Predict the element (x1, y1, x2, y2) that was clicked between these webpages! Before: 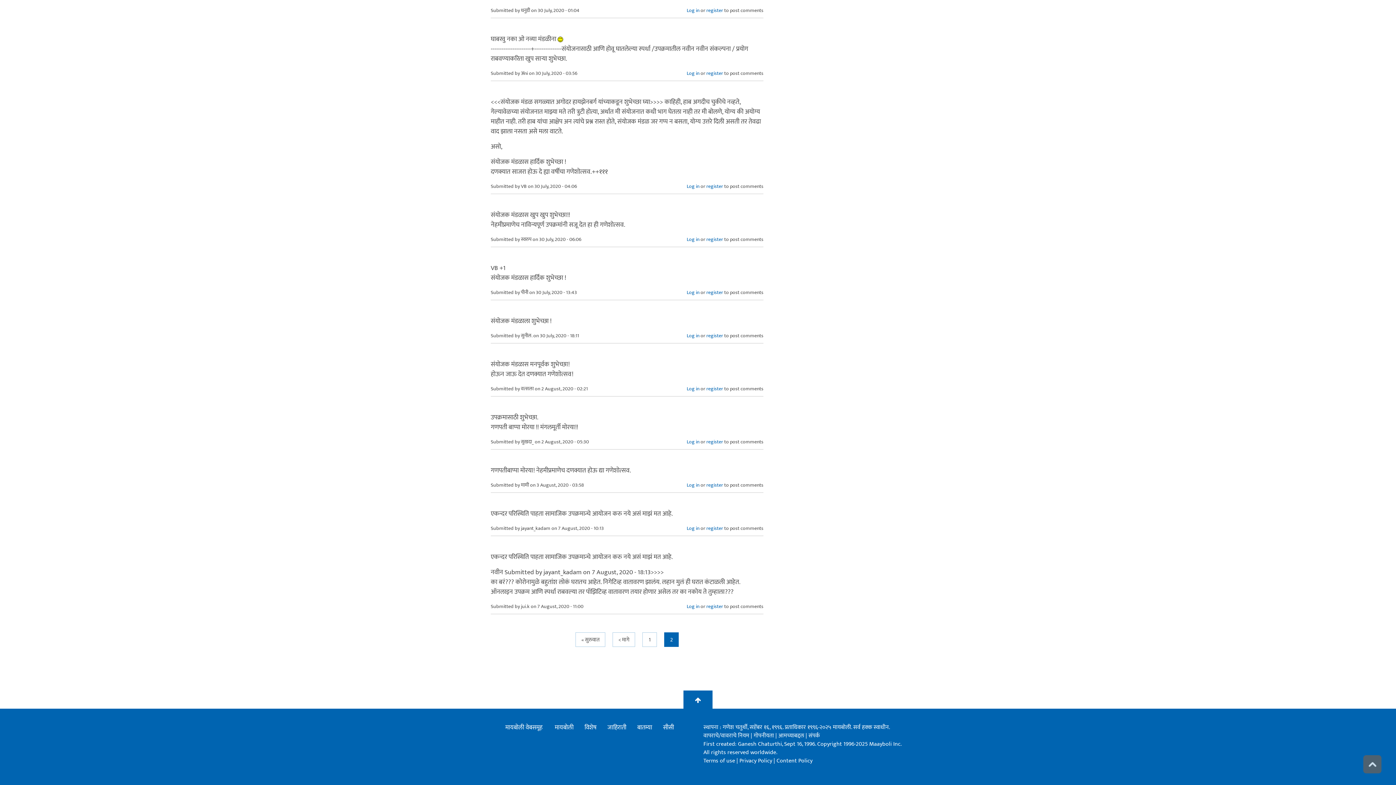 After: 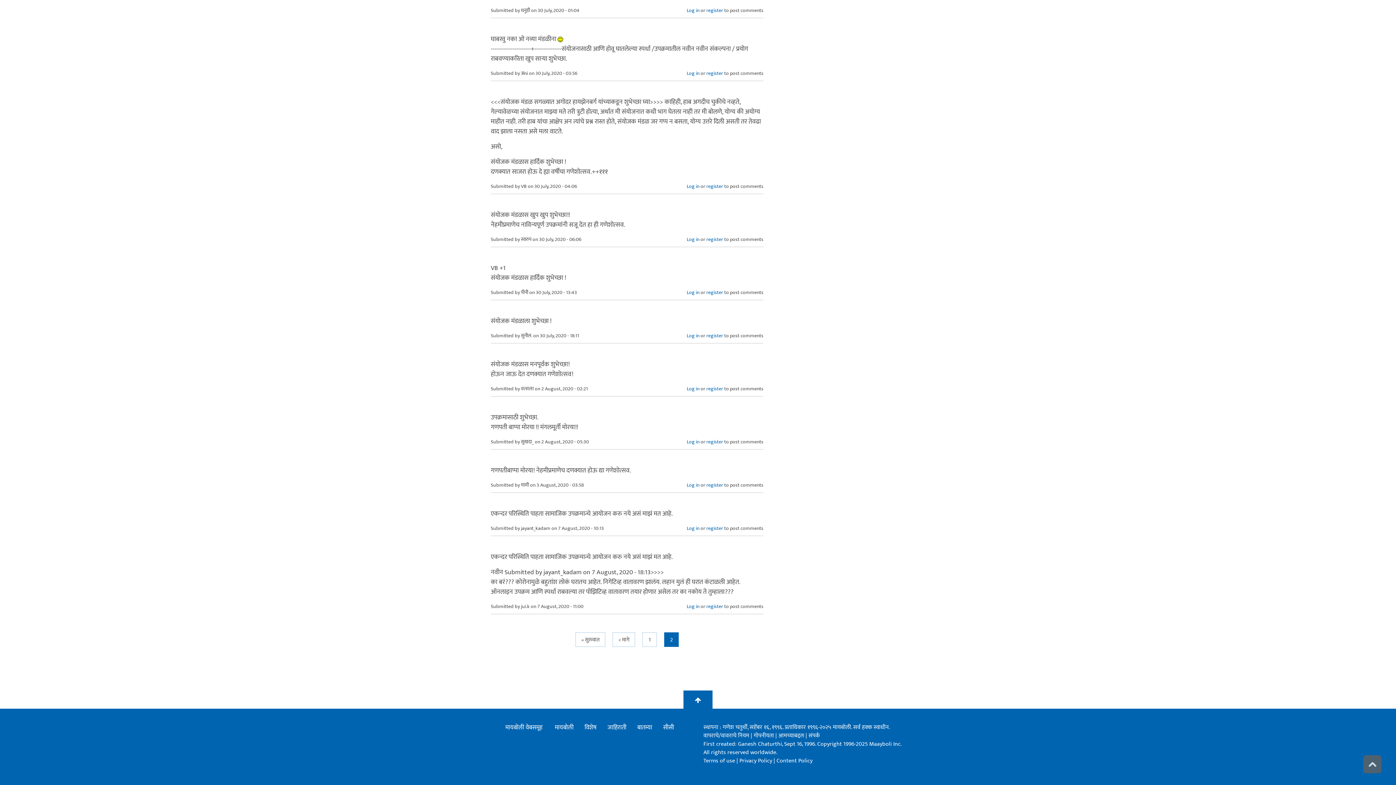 Action: bbox: (607, 722, 626, 732) label: जाहिराती